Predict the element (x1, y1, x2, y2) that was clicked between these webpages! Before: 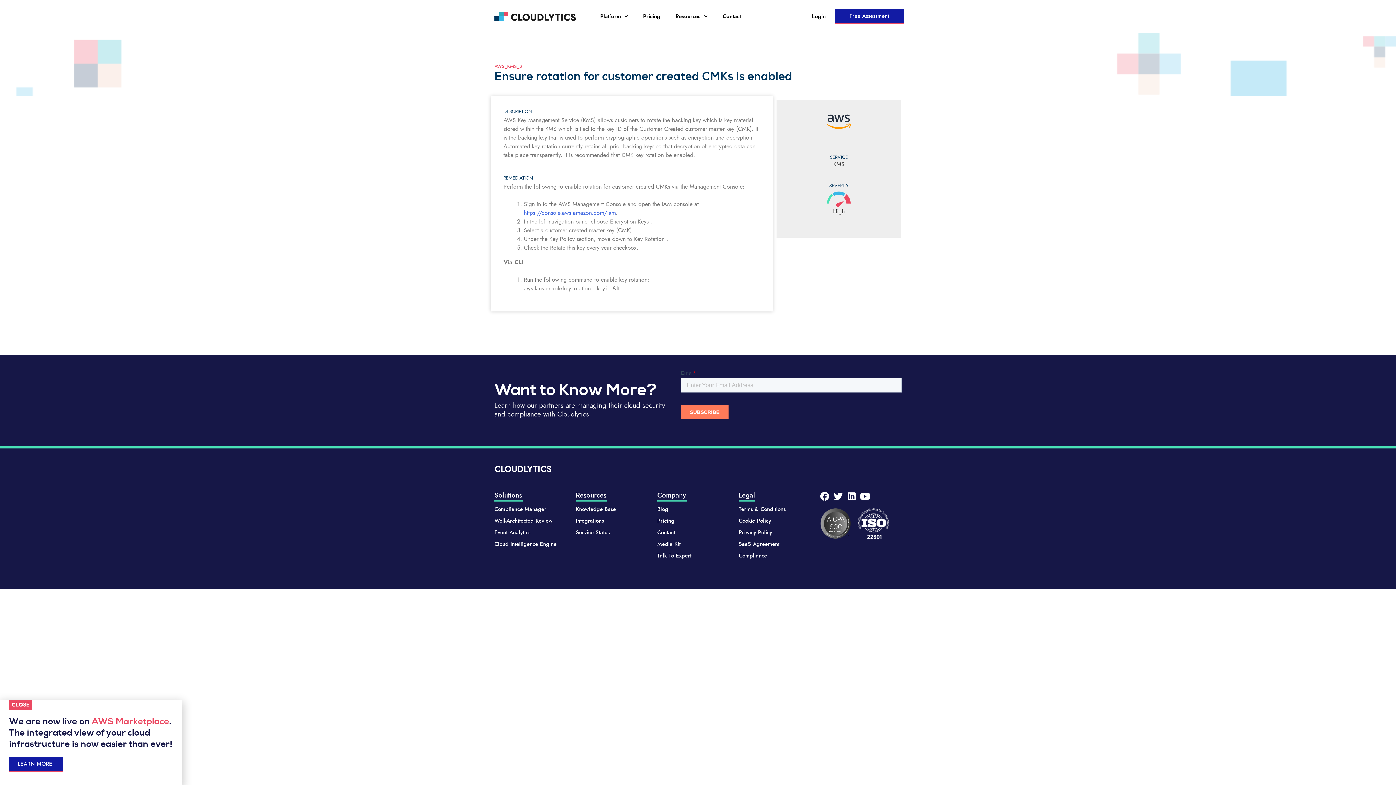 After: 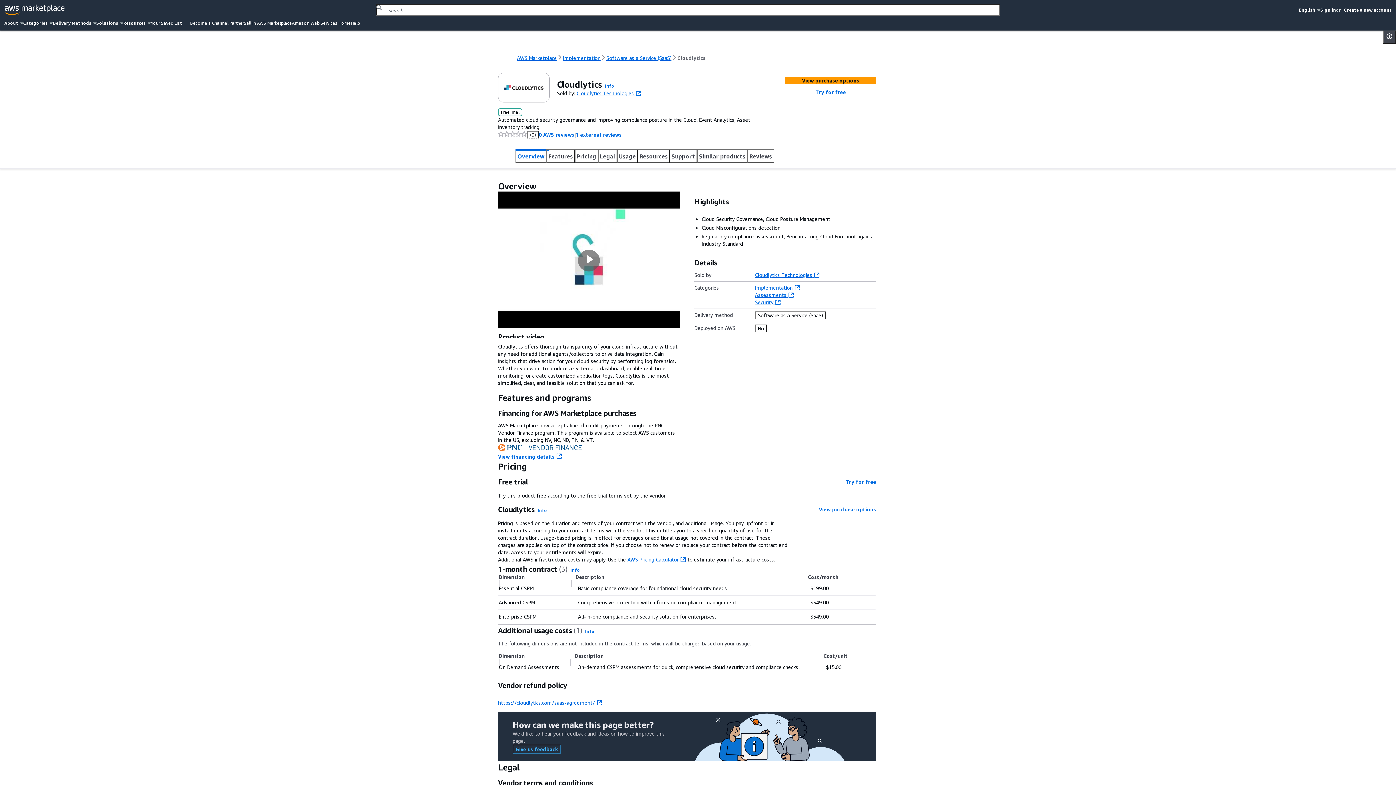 Action: label: LEARN MORE bbox: (9, 757, 62, 772)